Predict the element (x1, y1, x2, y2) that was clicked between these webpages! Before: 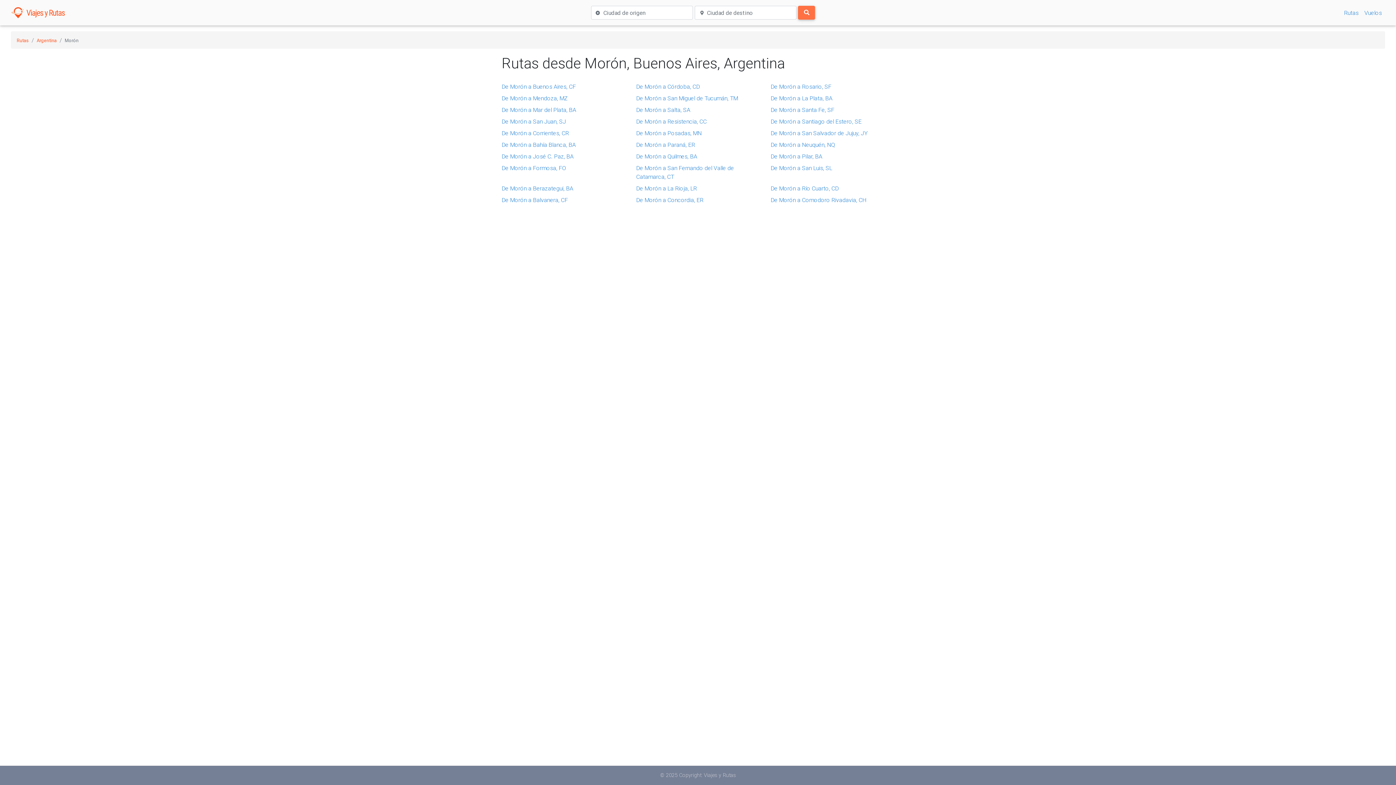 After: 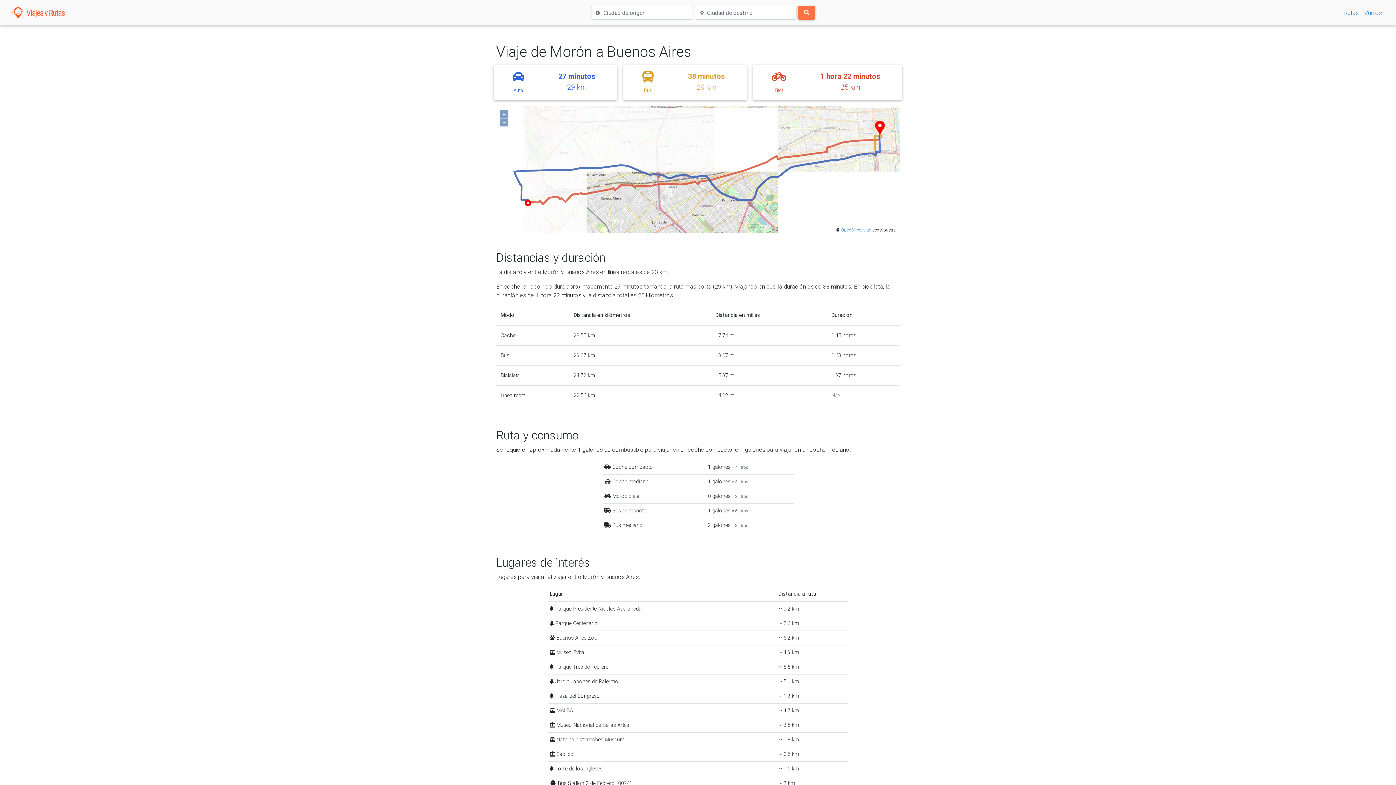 Action: label: De Morón a Buenos Aires, CF bbox: (501, 82, 576, 90)